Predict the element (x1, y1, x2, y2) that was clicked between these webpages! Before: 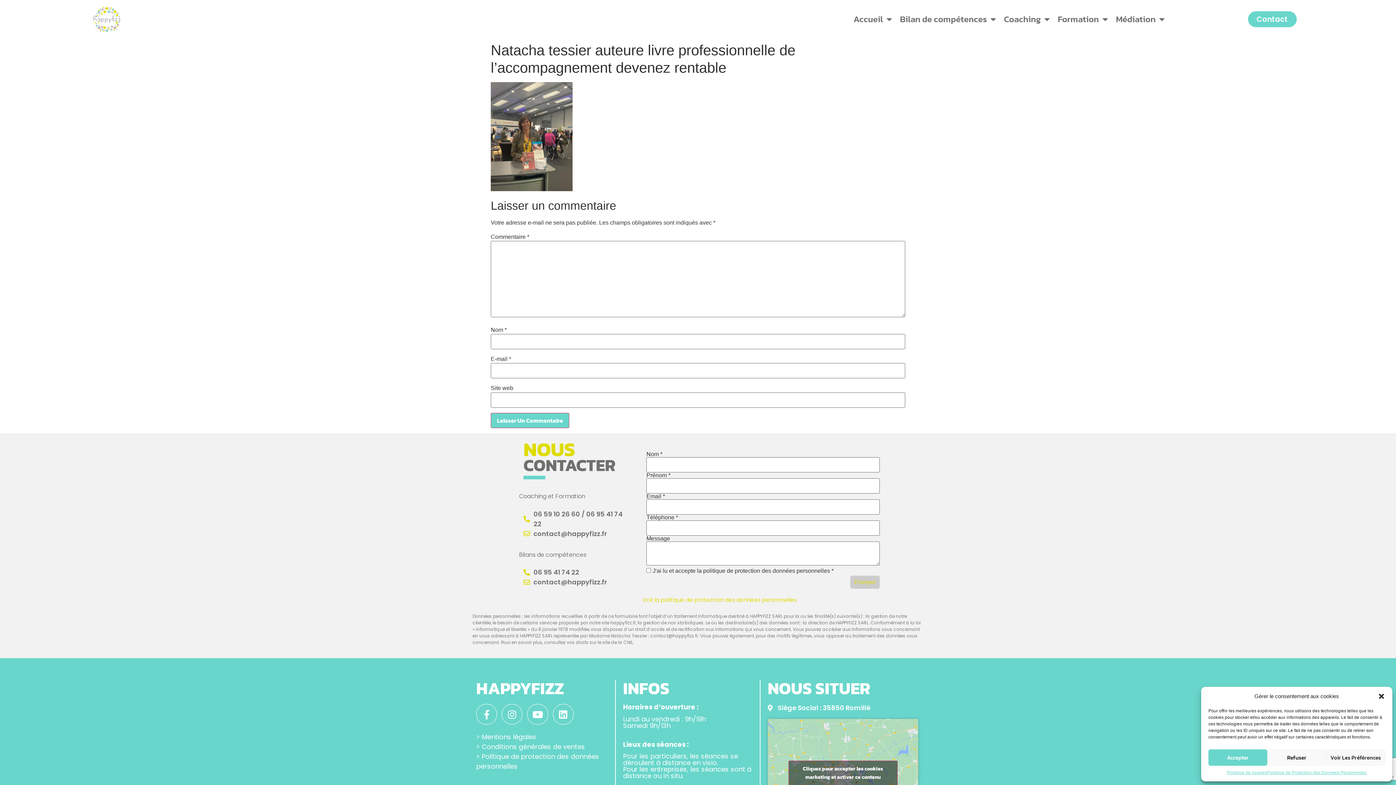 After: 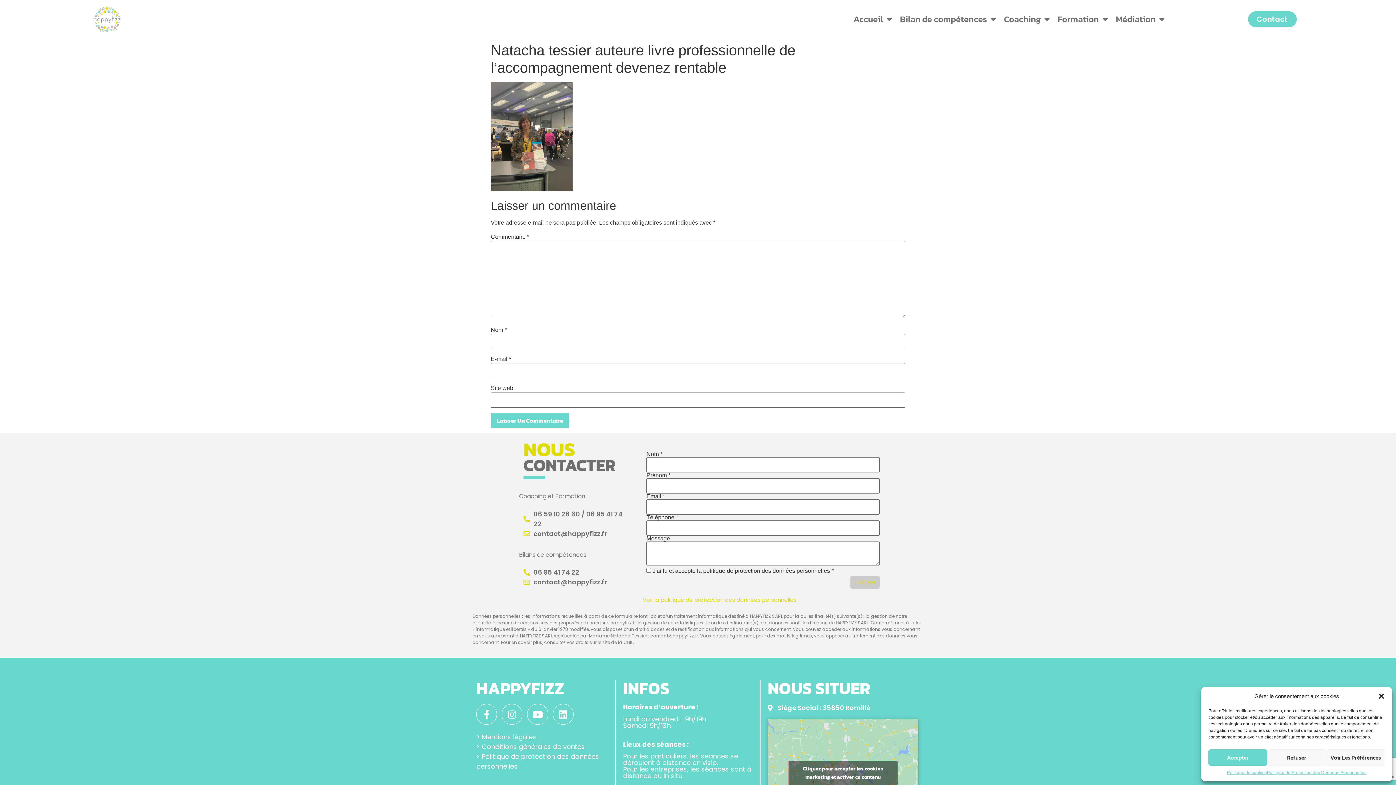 Action: label: Conditions générales de ventes bbox: (481, 742, 585, 751)